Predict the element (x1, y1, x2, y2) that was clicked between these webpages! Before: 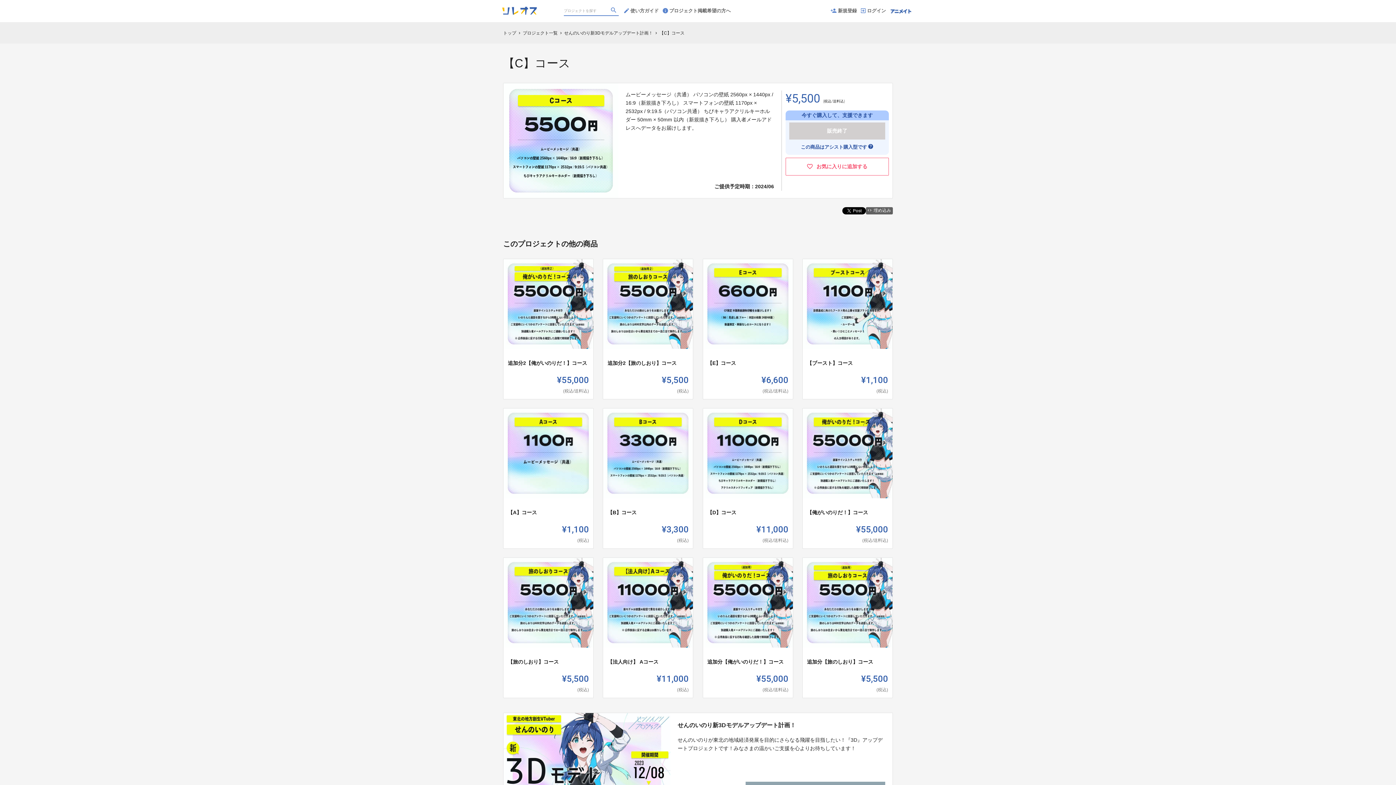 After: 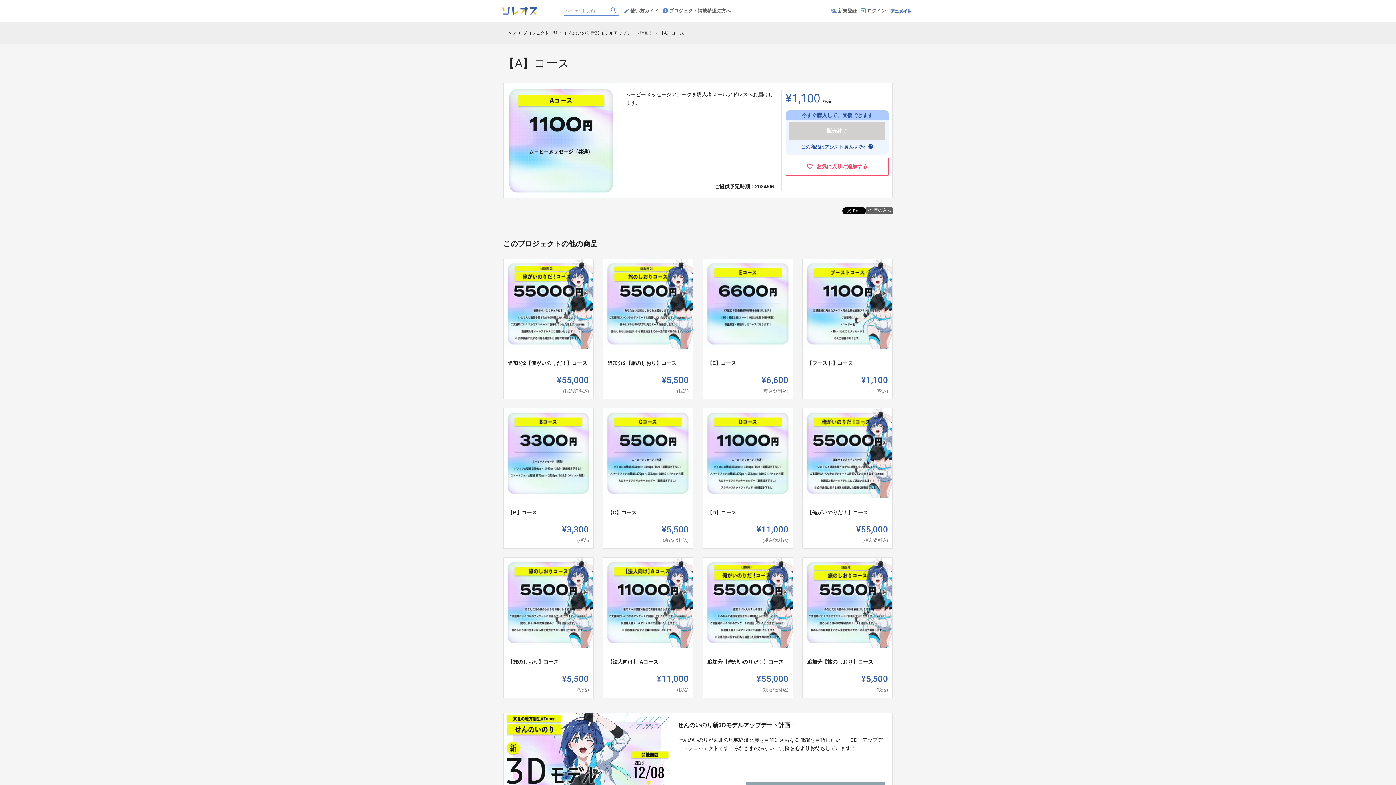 Action: bbox: (503, 408, 593, 548) label: 【A】コース
せんのいのり

ムービーメッセージのデータを購入者メールアドレスへお届けします。

商品の詳細を見る >